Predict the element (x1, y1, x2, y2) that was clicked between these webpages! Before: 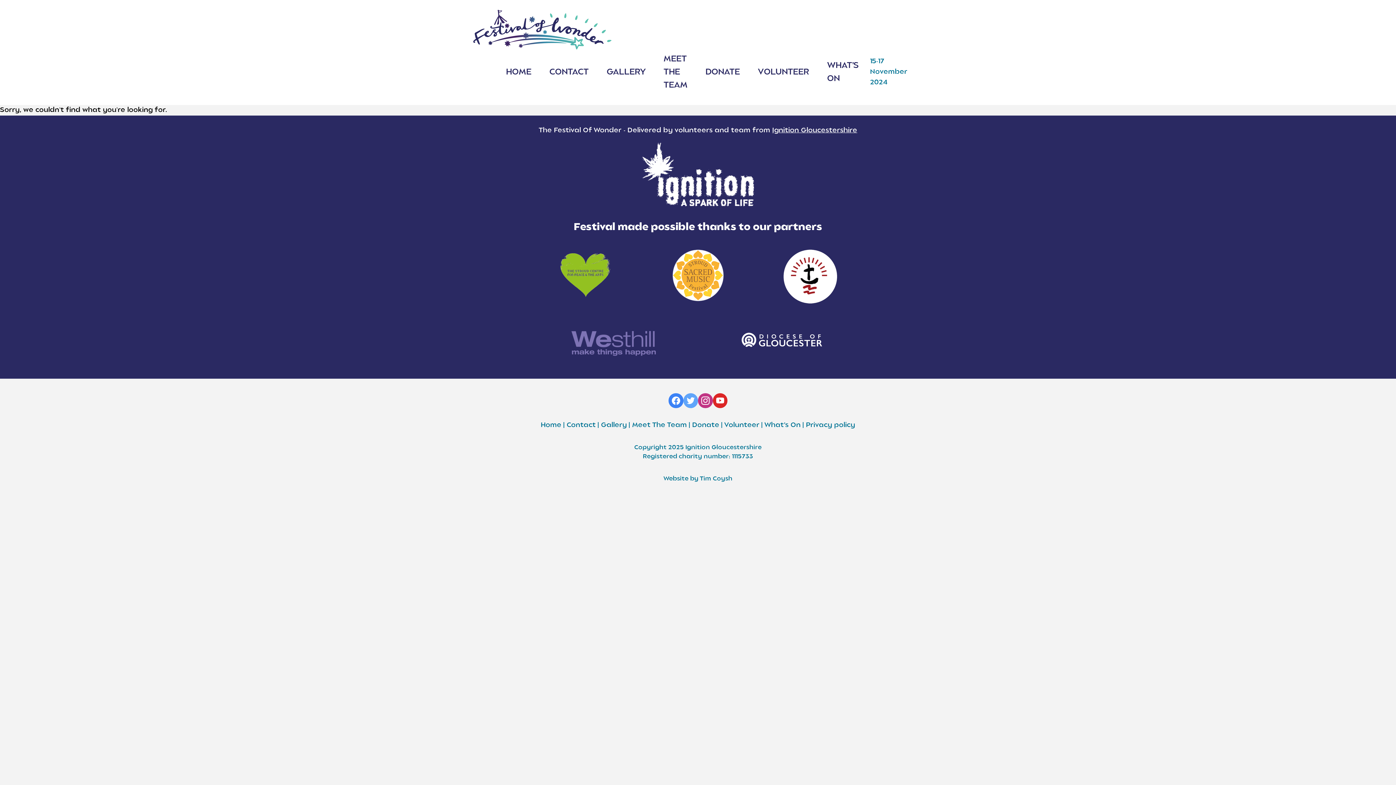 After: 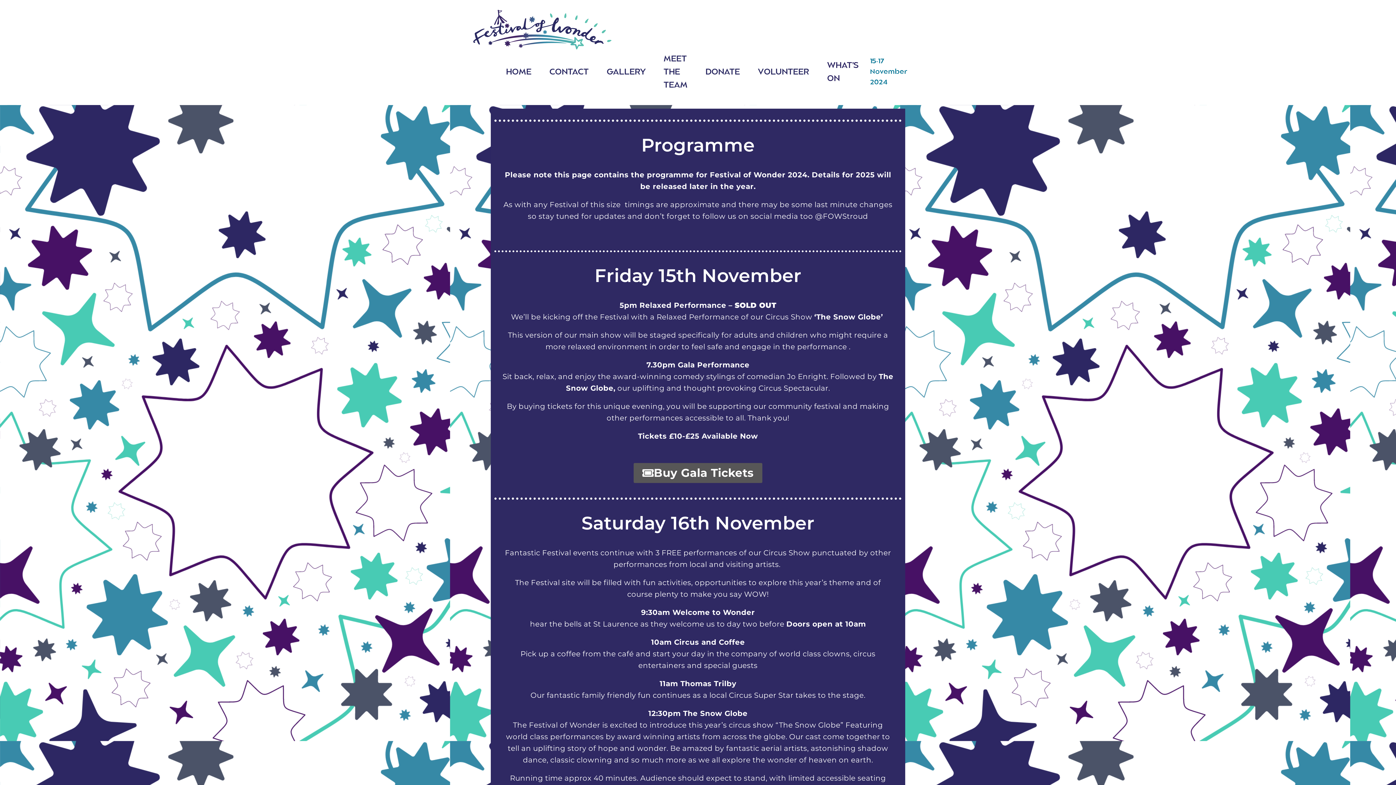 Action: bbox: (764, 422, 800, 428) label: What’s On